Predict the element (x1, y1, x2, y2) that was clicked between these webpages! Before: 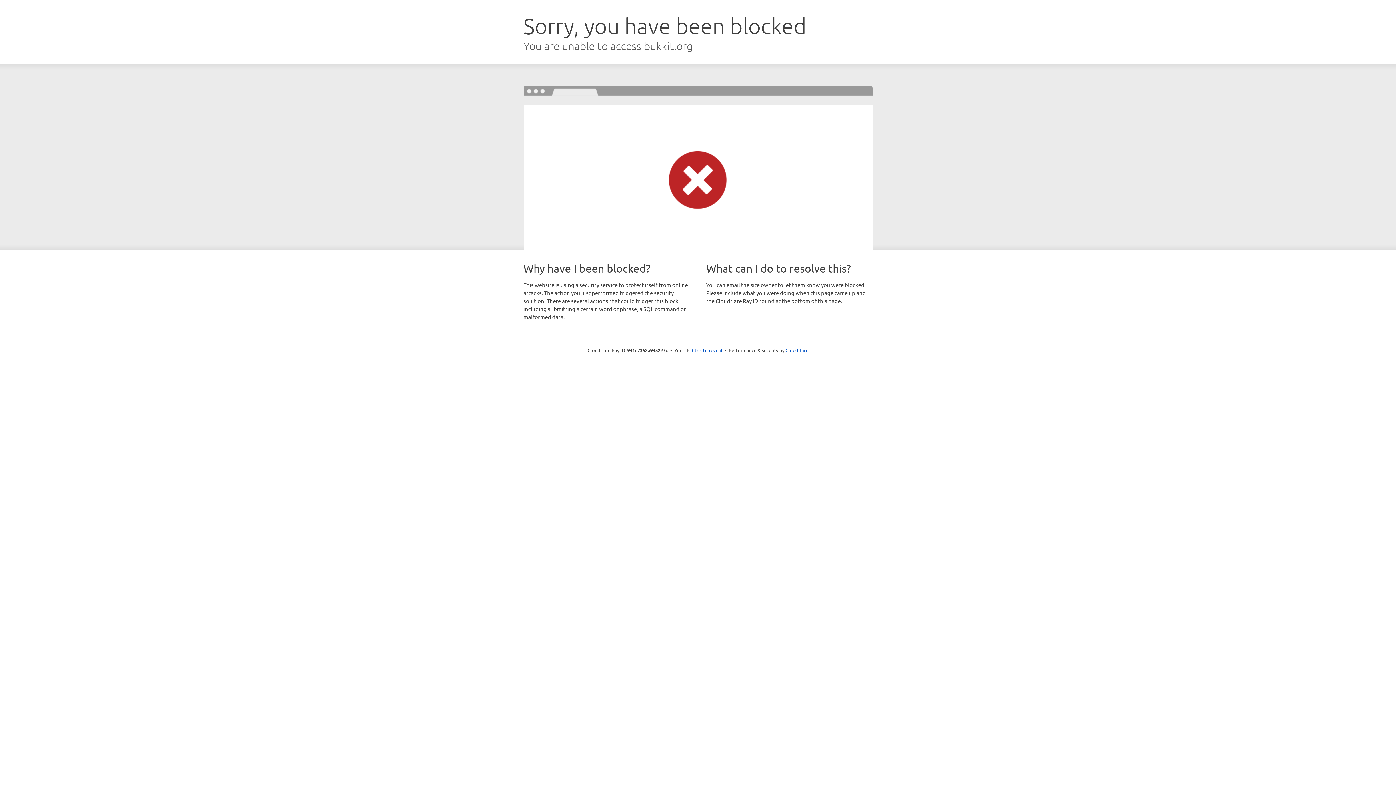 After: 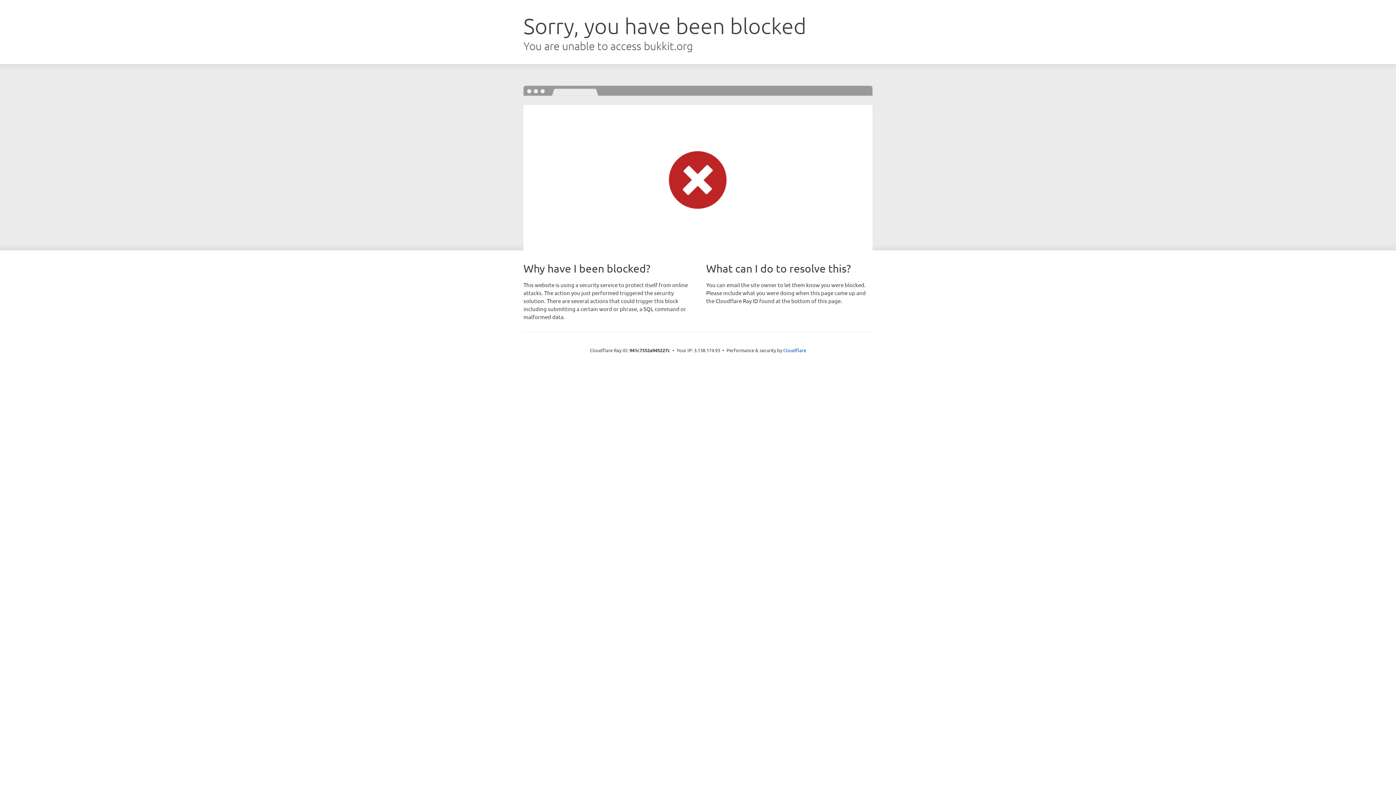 Action: label: Click to reveal bbox: (692, 346, 722, 353)